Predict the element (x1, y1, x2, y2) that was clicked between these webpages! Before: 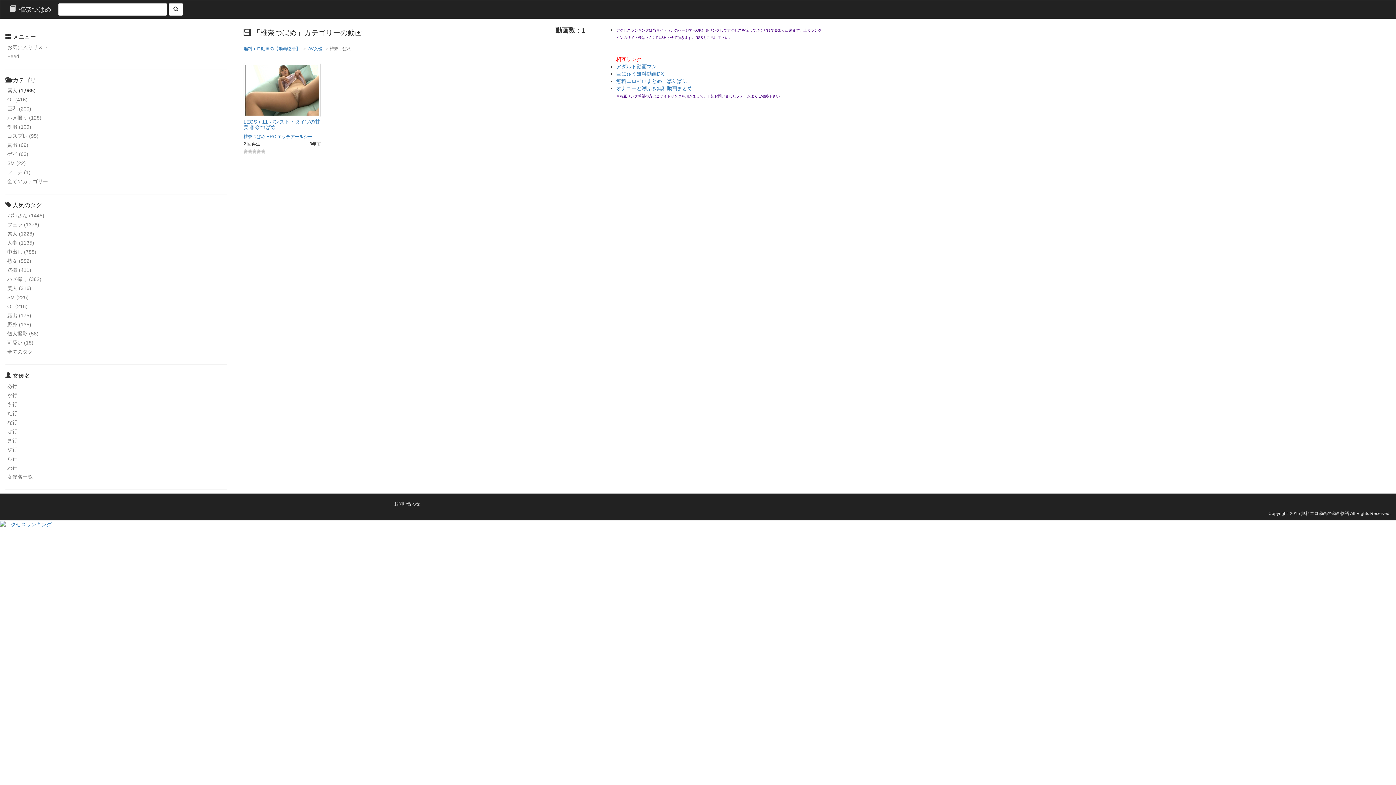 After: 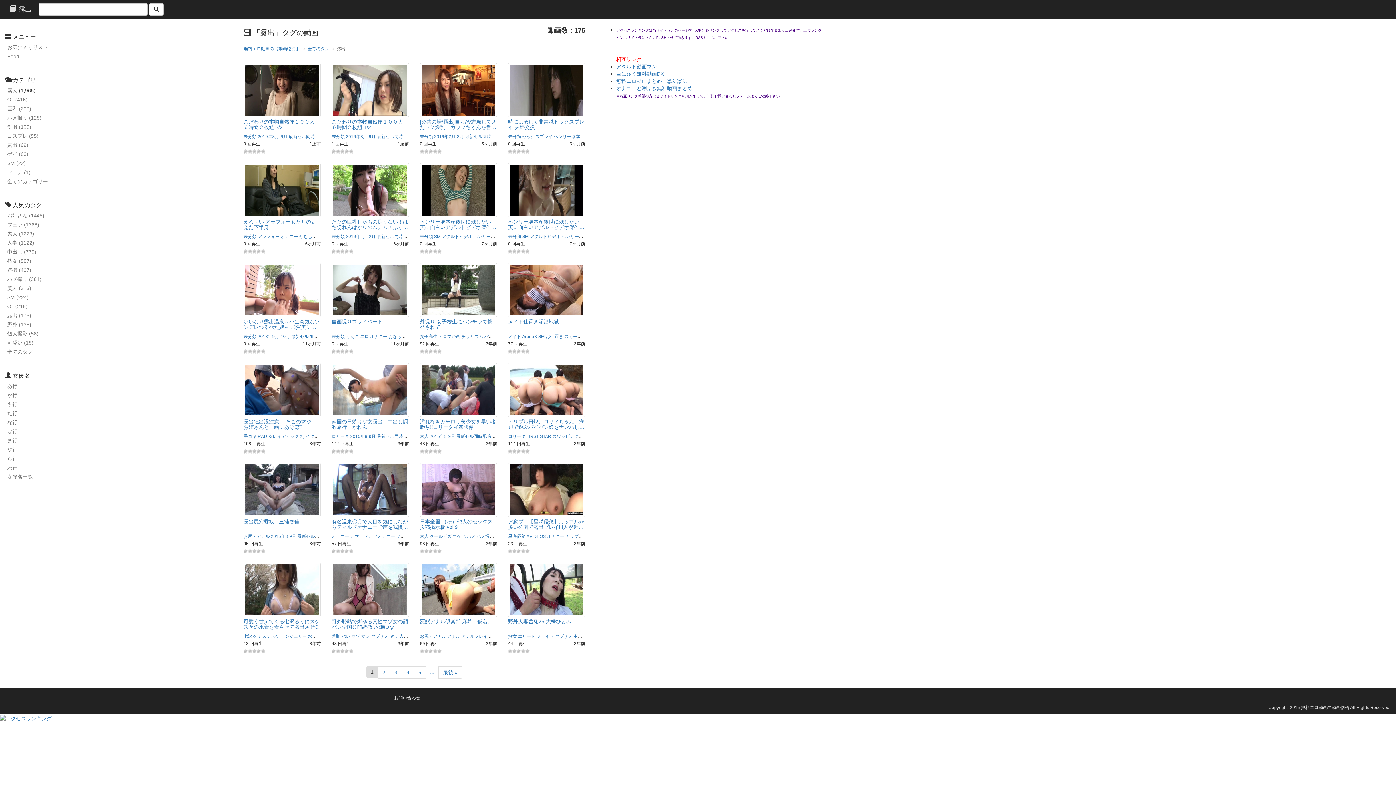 Action: label: 露出 (175) bbox: (7, 312, 31, 318)